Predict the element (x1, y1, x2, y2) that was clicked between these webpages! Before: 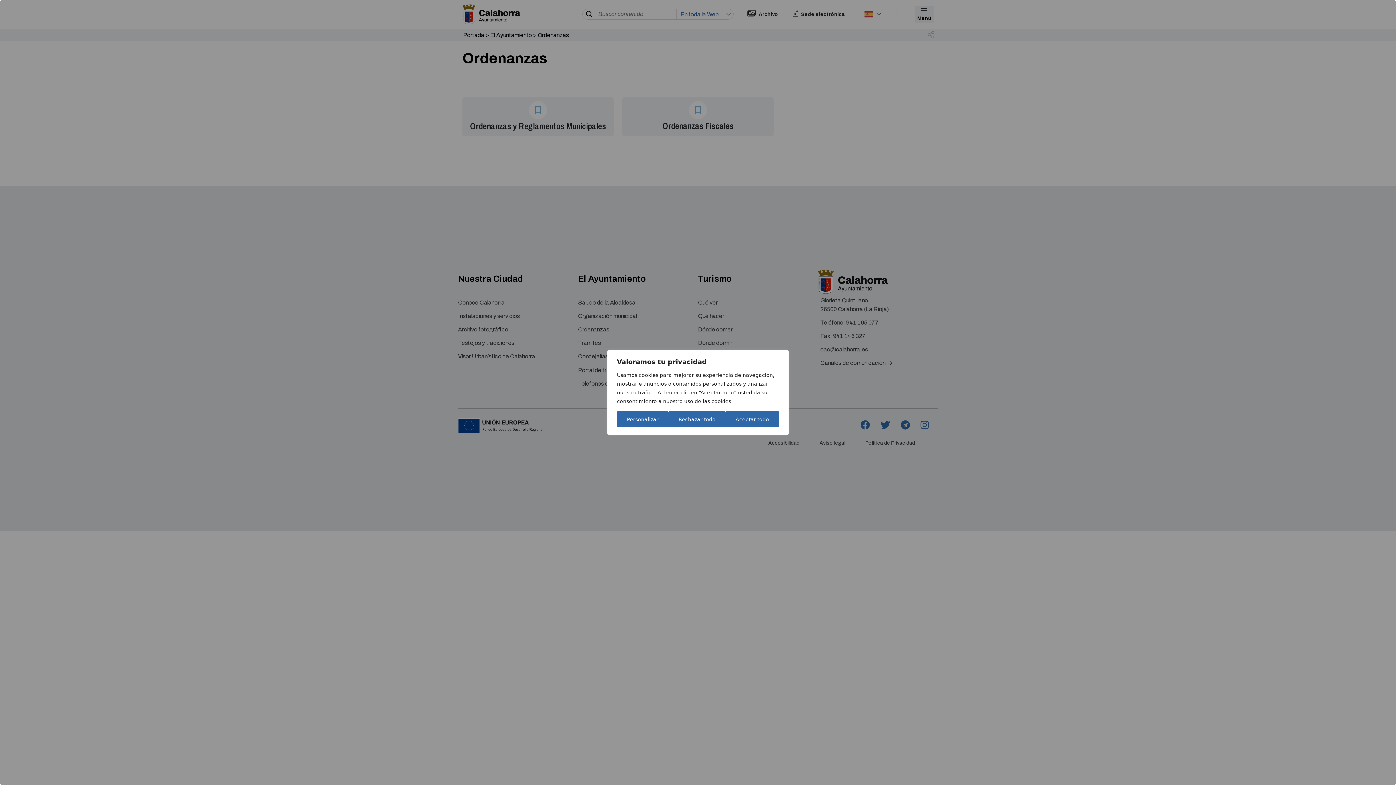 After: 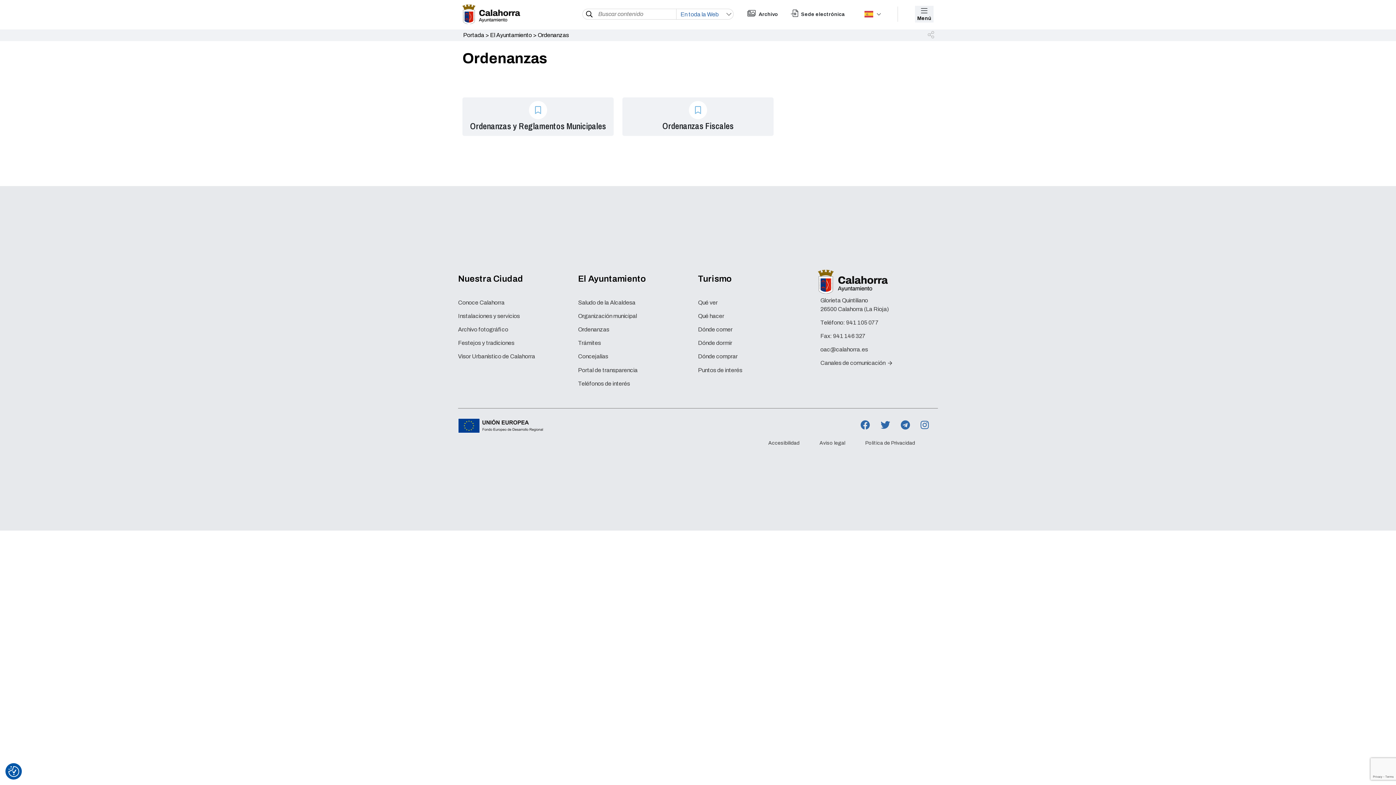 Action: bbox: (725, 411, 779, 427) label: Aceptar todo